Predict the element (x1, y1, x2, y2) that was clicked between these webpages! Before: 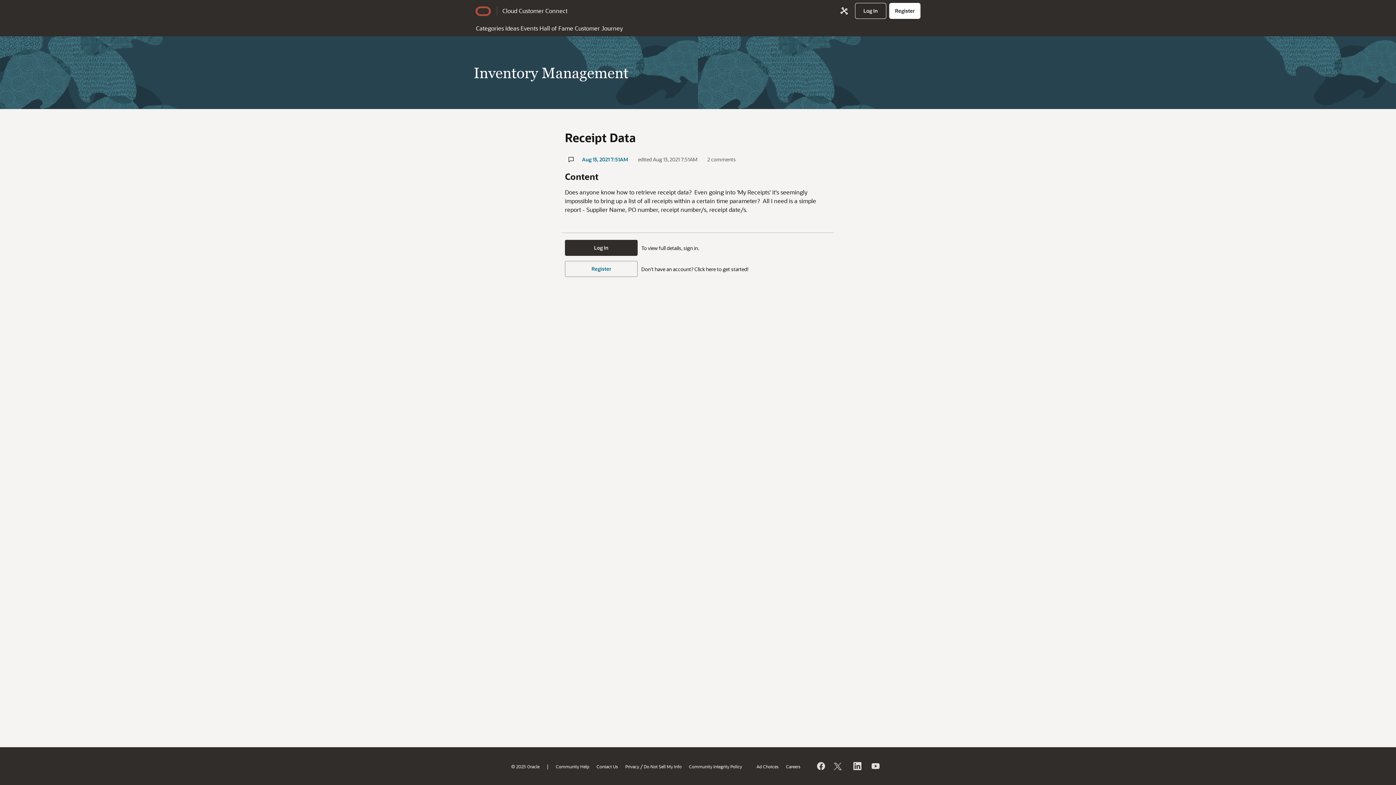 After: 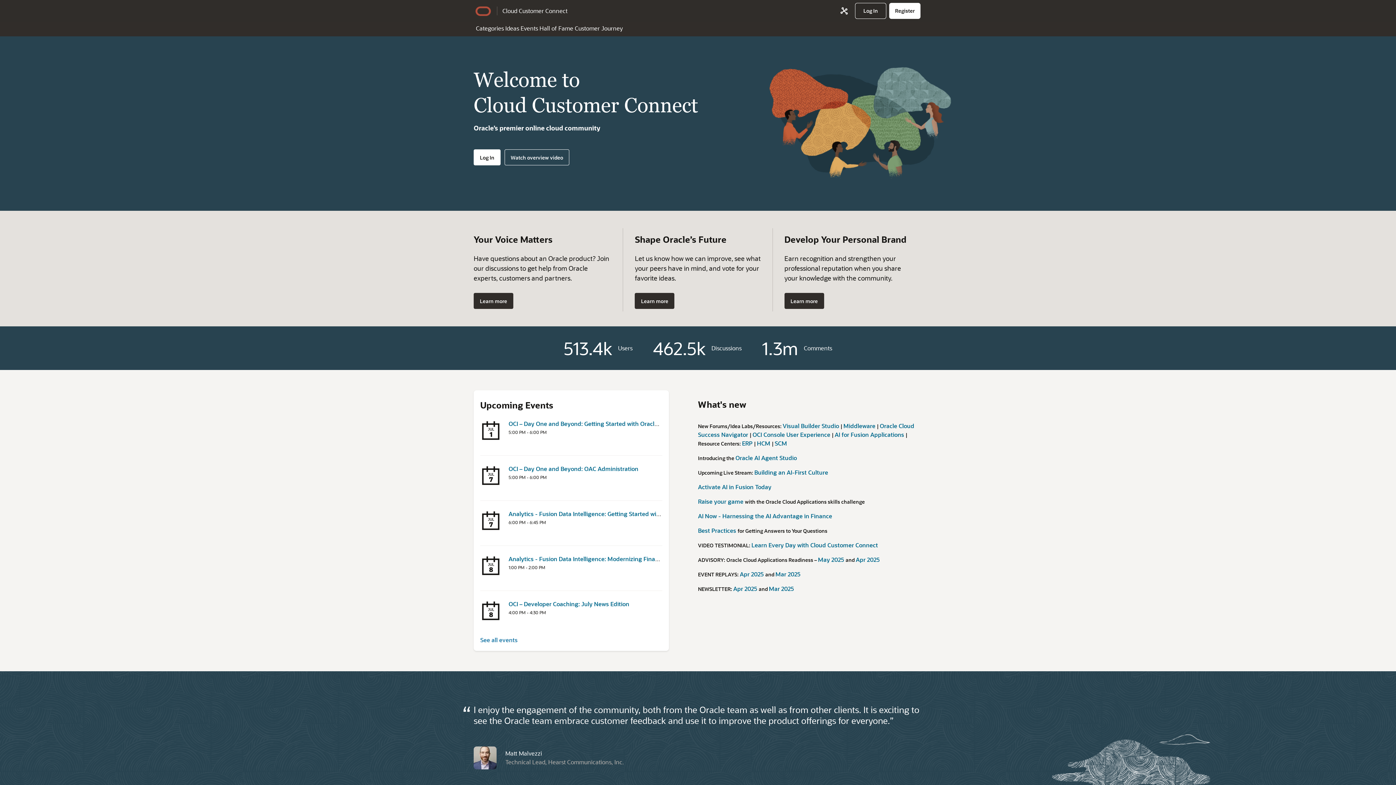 Action: bbox: (497, 6, 567, 15) label: Cloud Customer Connect